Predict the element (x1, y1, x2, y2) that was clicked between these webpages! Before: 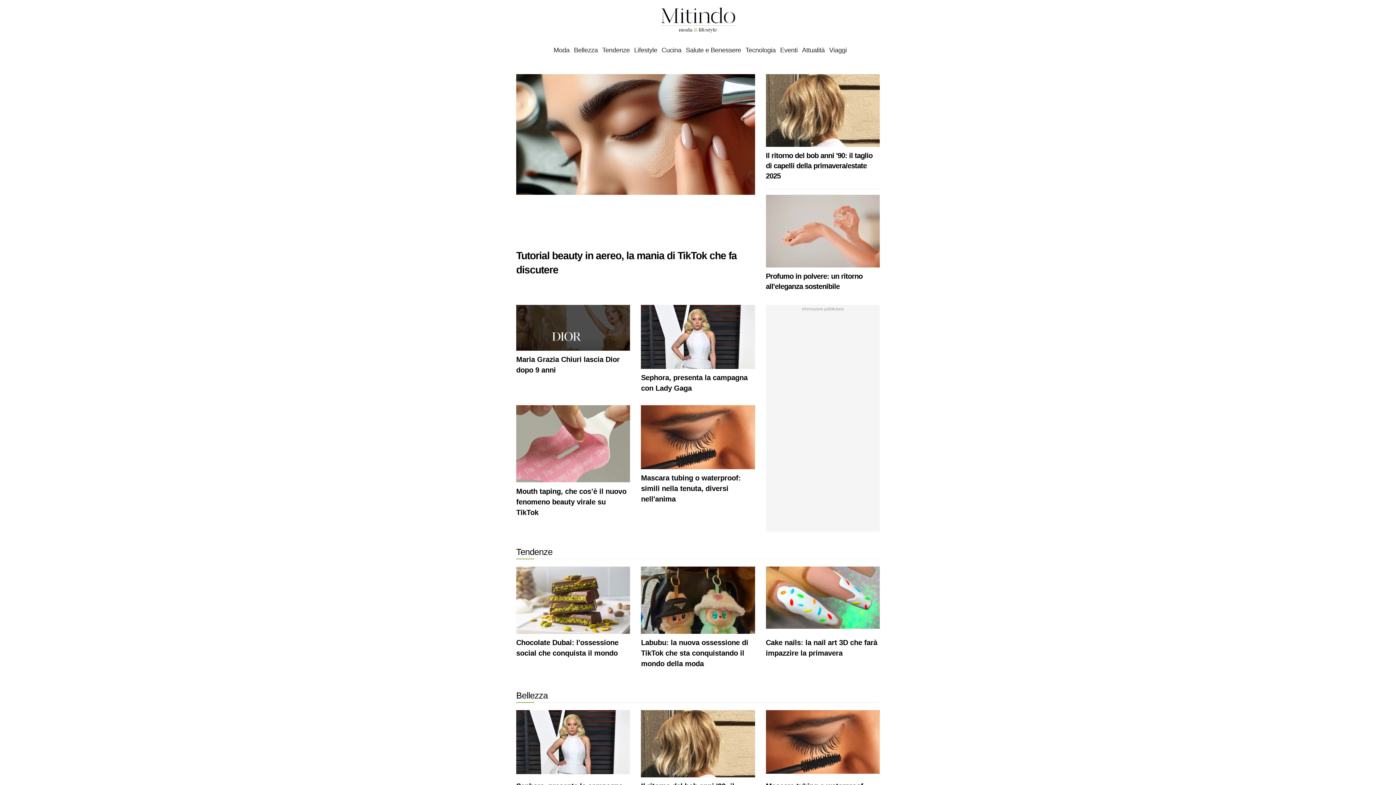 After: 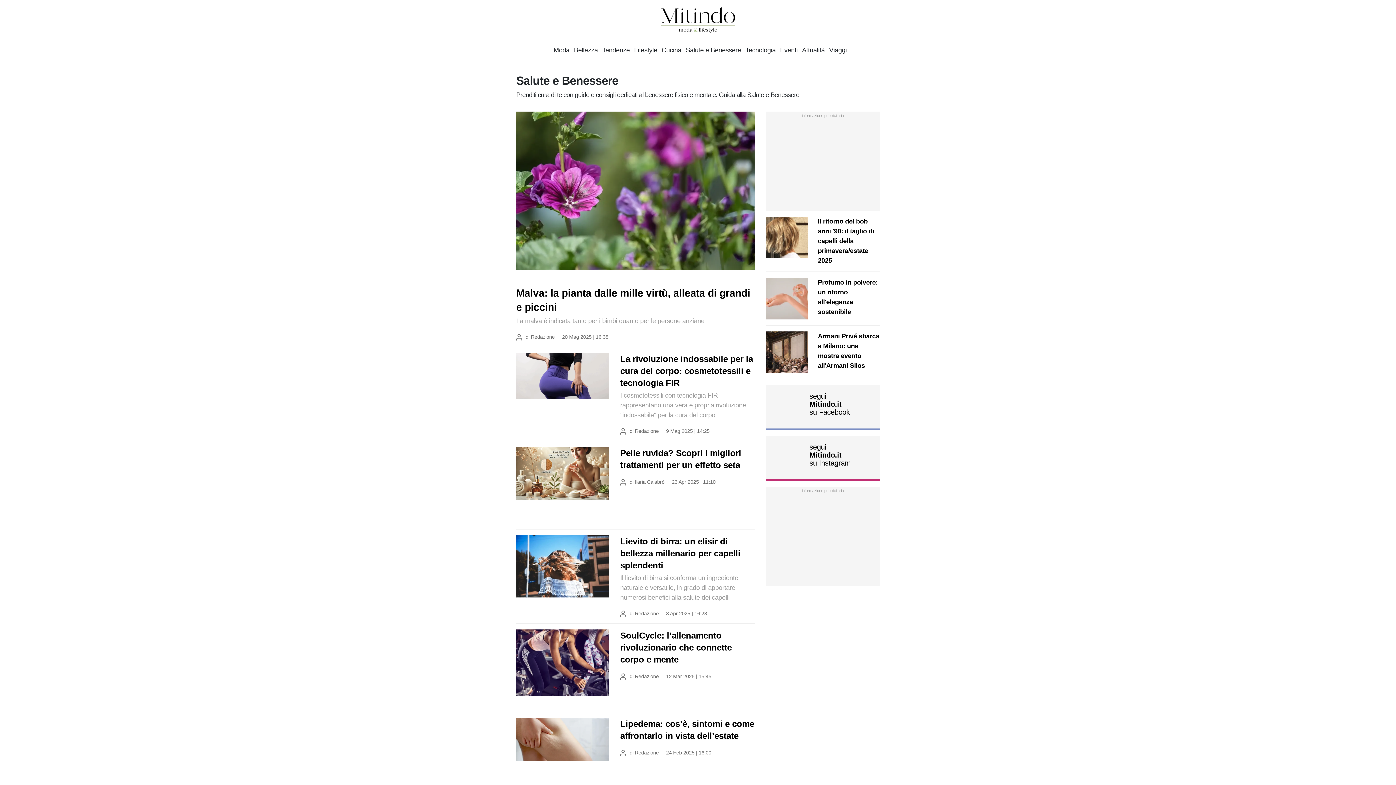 Action: label: Salute e Benessere bbox: (685, 46, 741, 54)